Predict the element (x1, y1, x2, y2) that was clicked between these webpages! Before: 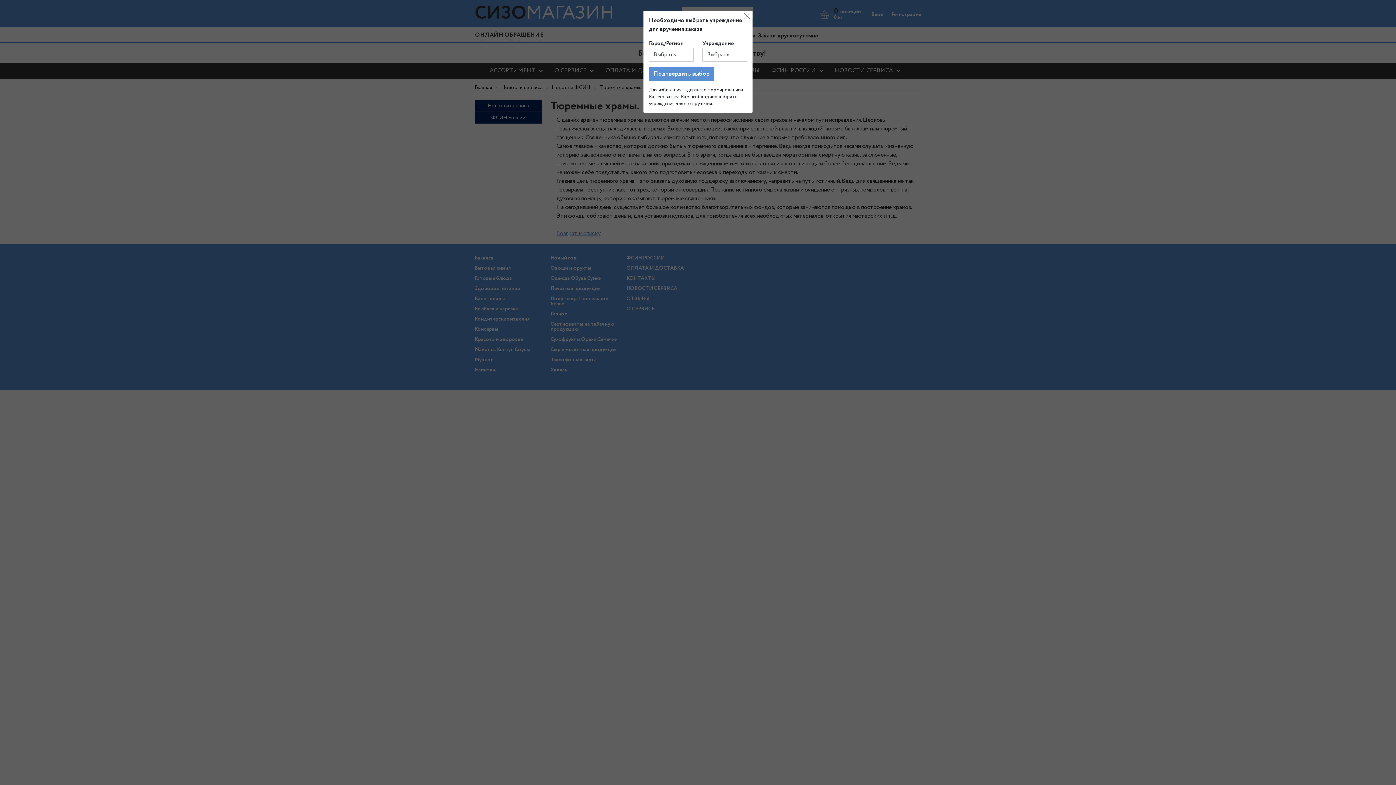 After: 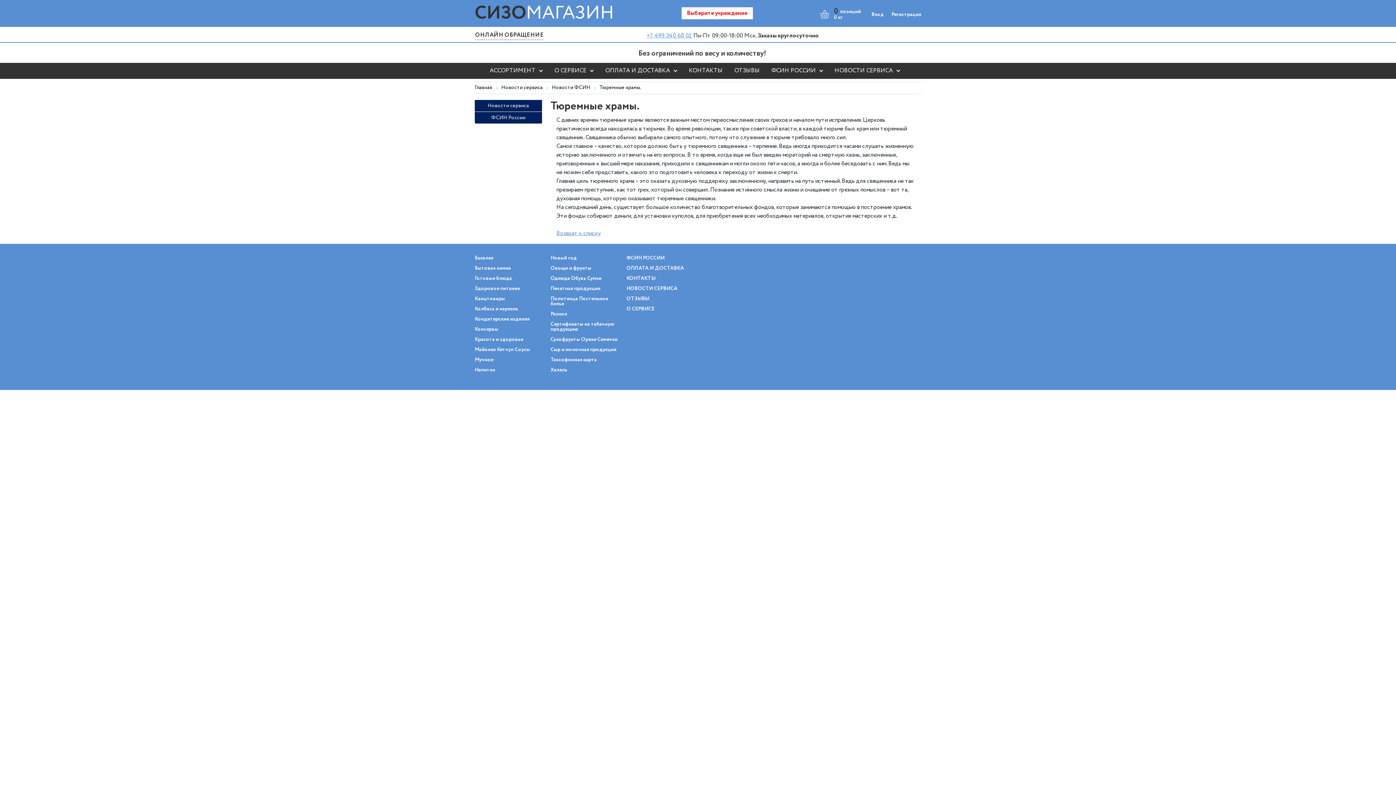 Action: bbox: (741, 10, 752, 21)